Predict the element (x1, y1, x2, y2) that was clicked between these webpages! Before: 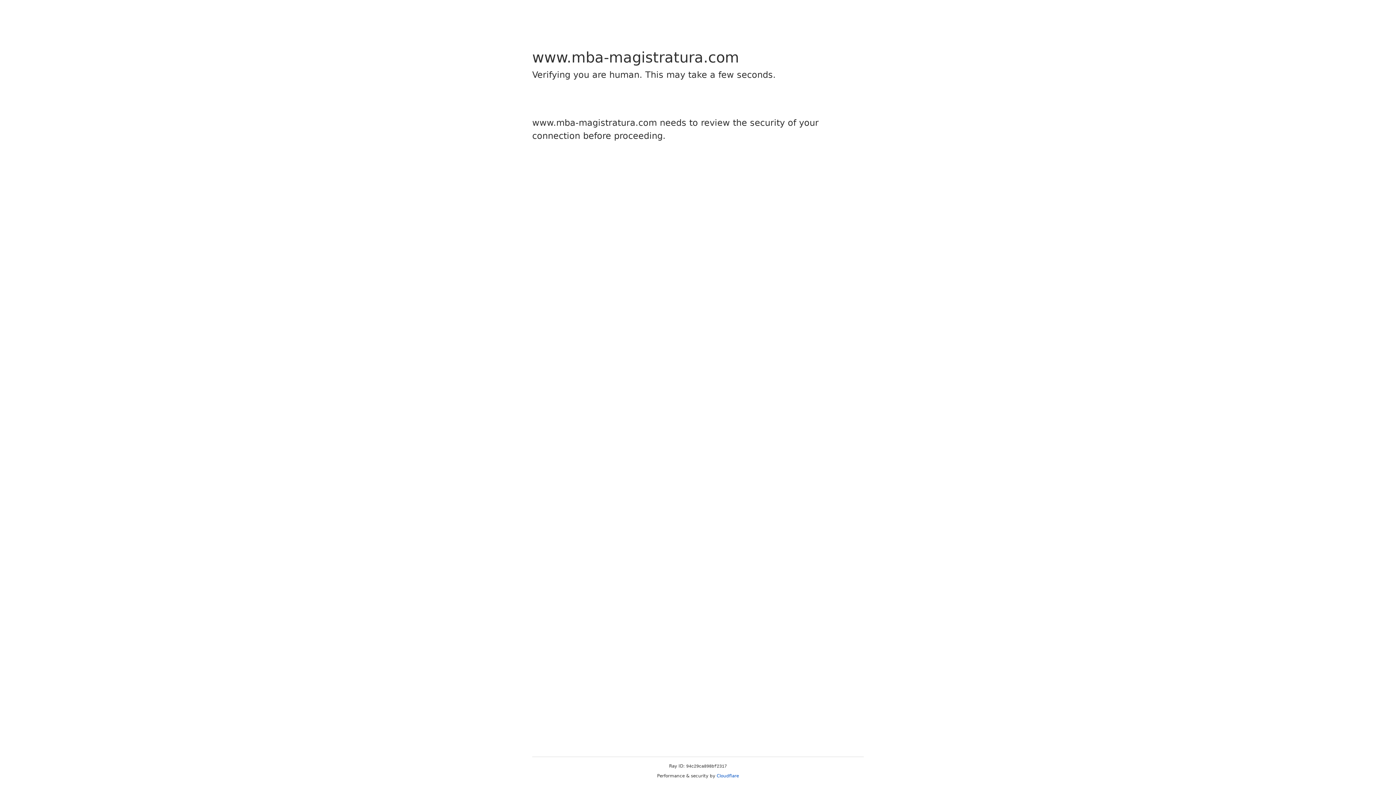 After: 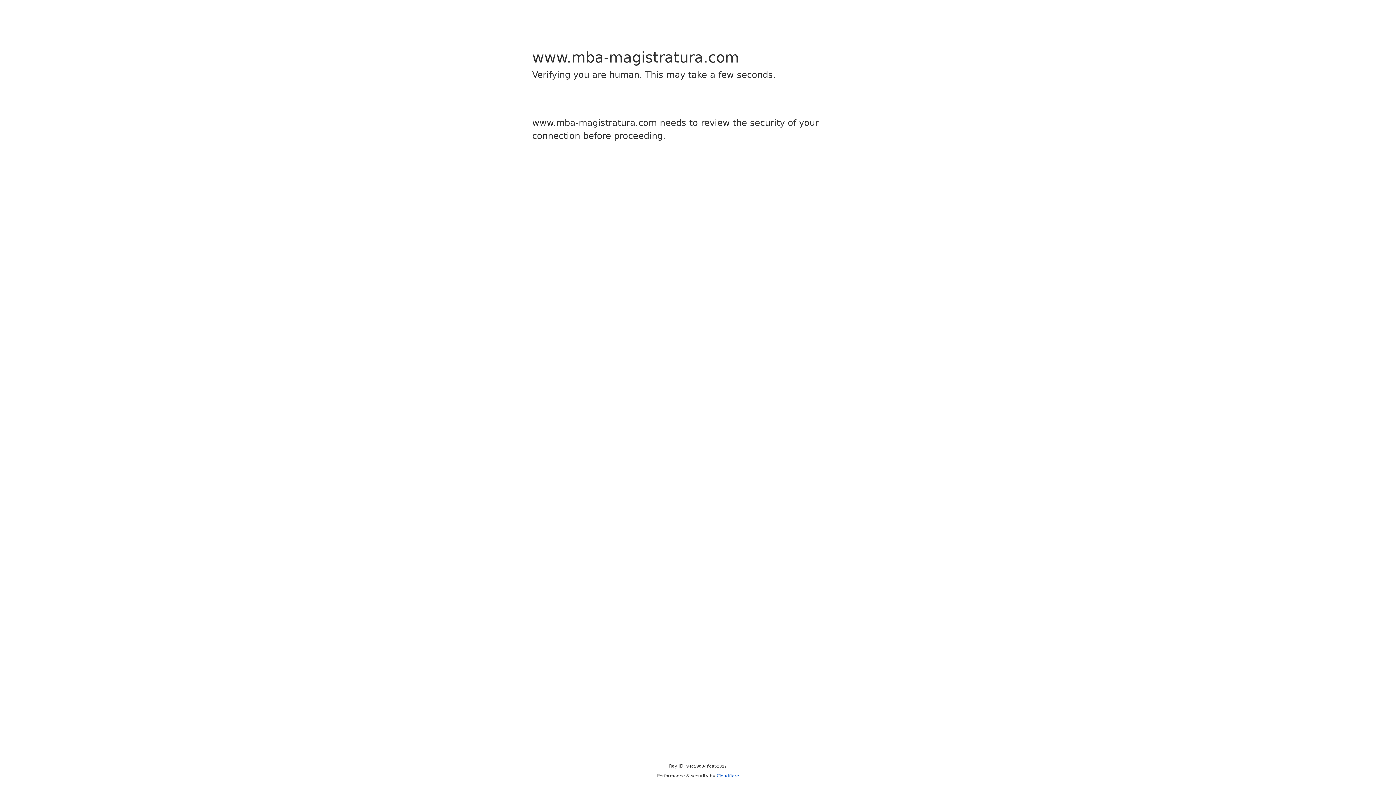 Action: bbox: (716, 773, 739, 778) label: Cloudflare